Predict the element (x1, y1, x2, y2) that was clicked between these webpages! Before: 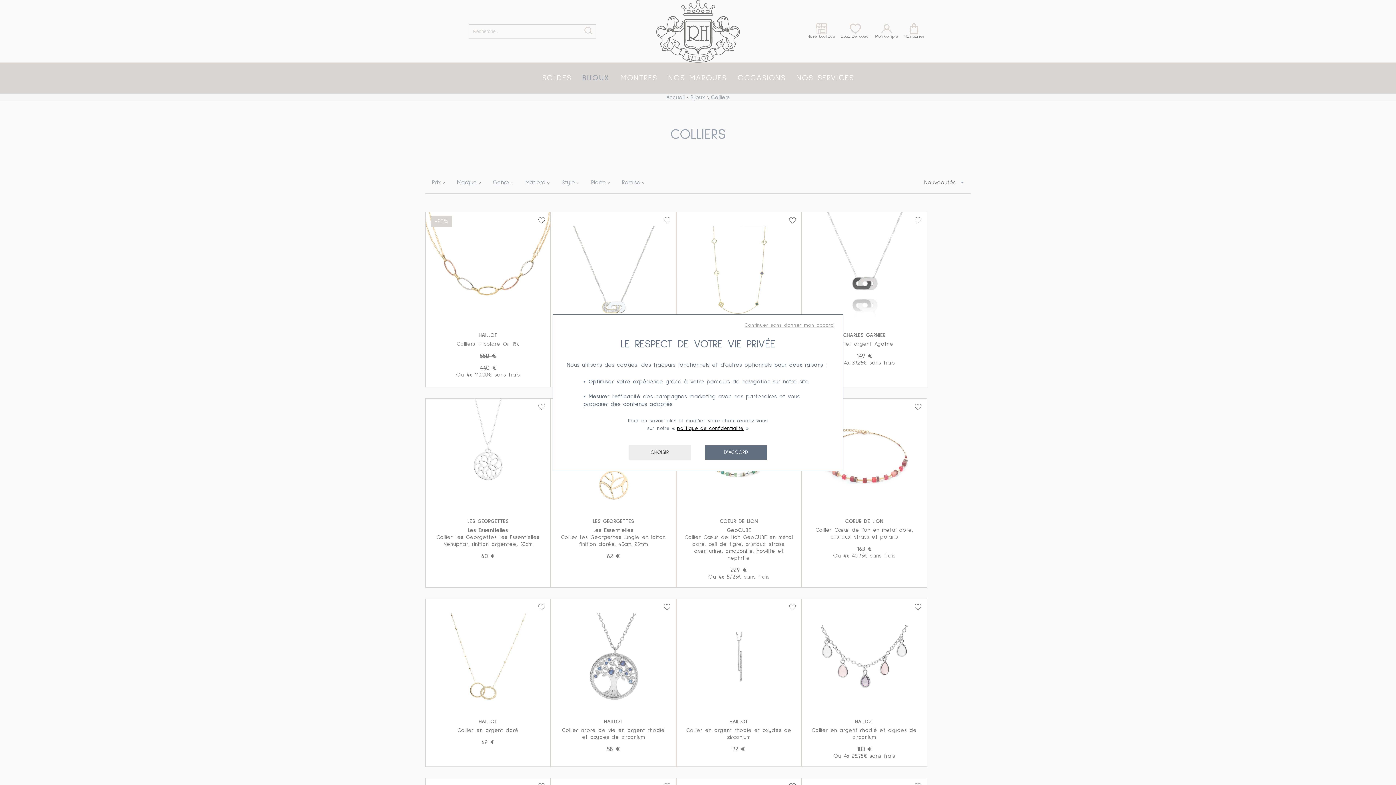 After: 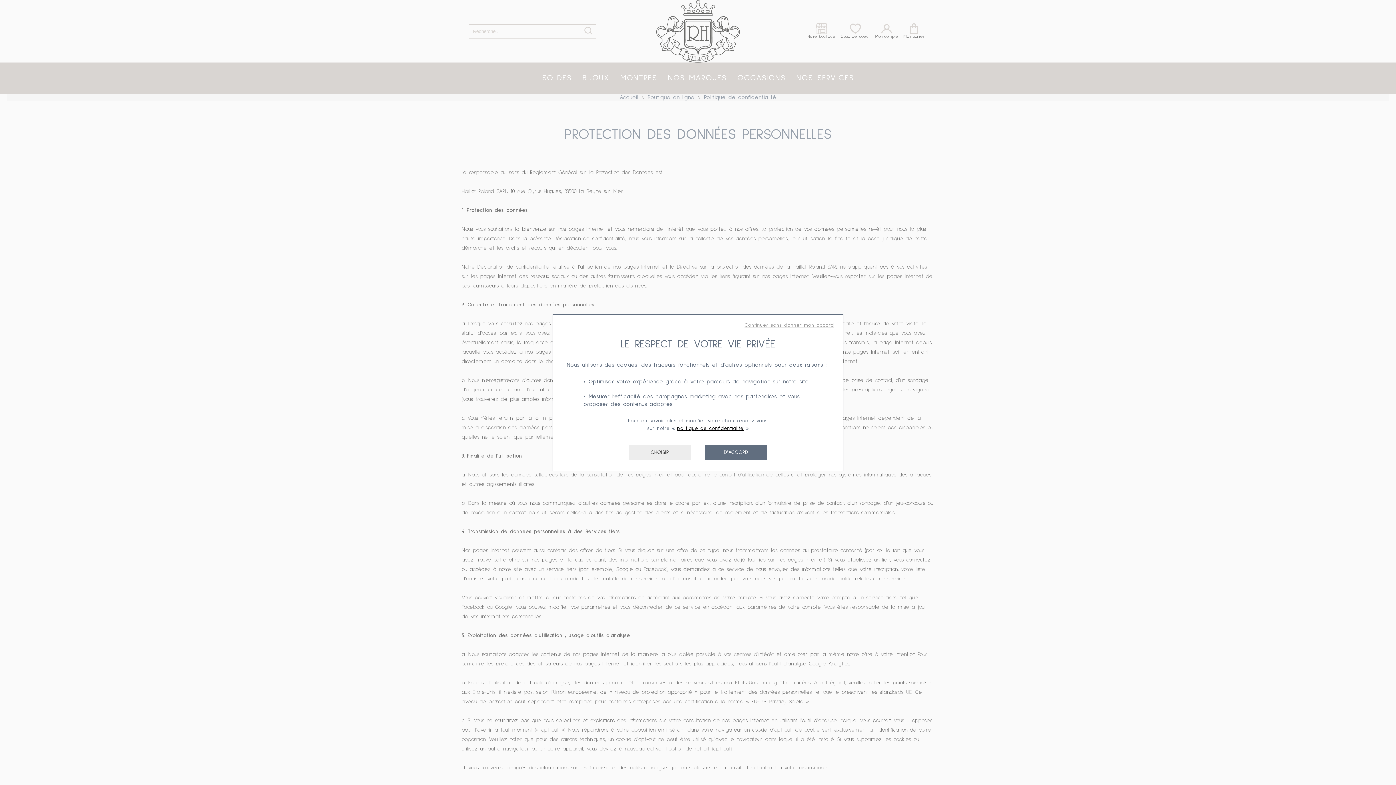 Action: label: politique de confidentialité bbox: (677, 426, 743, 431)